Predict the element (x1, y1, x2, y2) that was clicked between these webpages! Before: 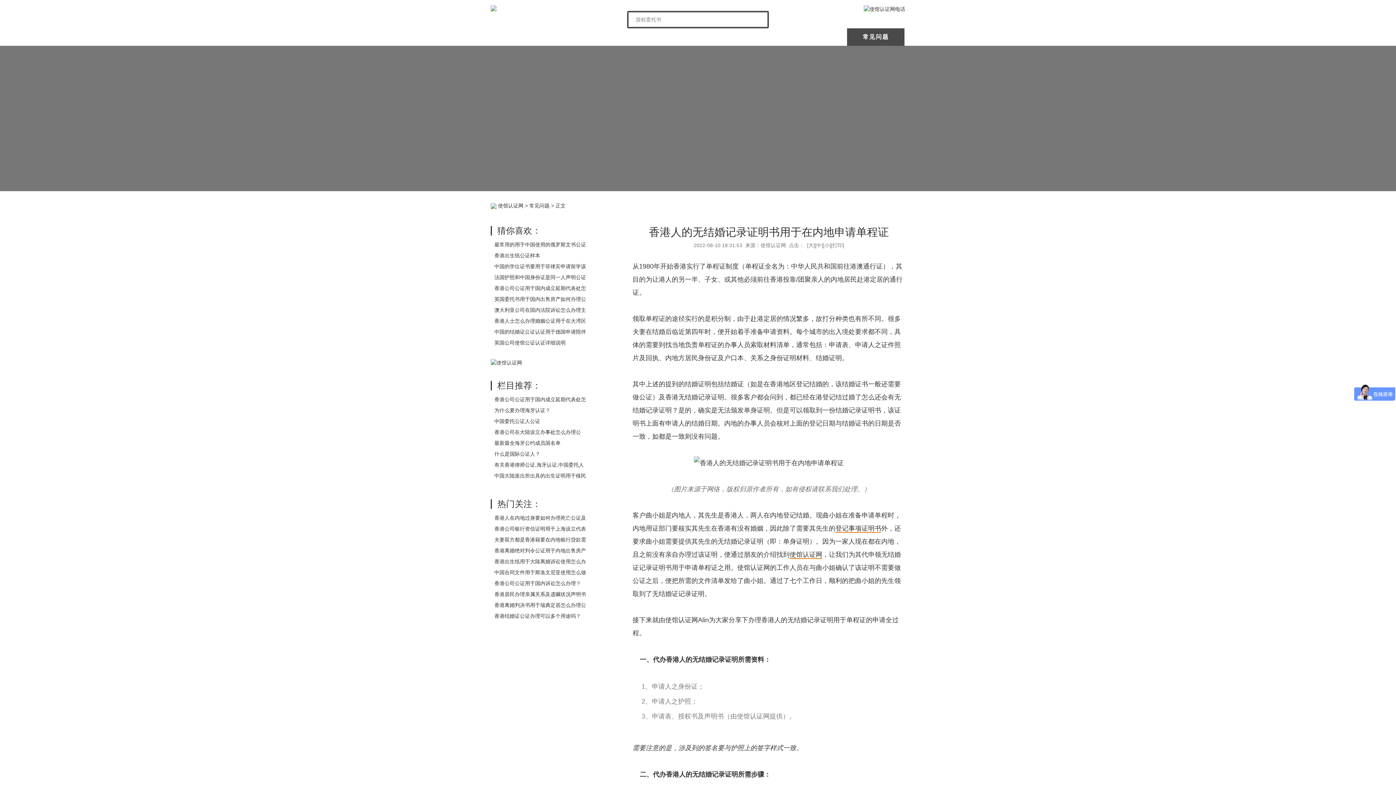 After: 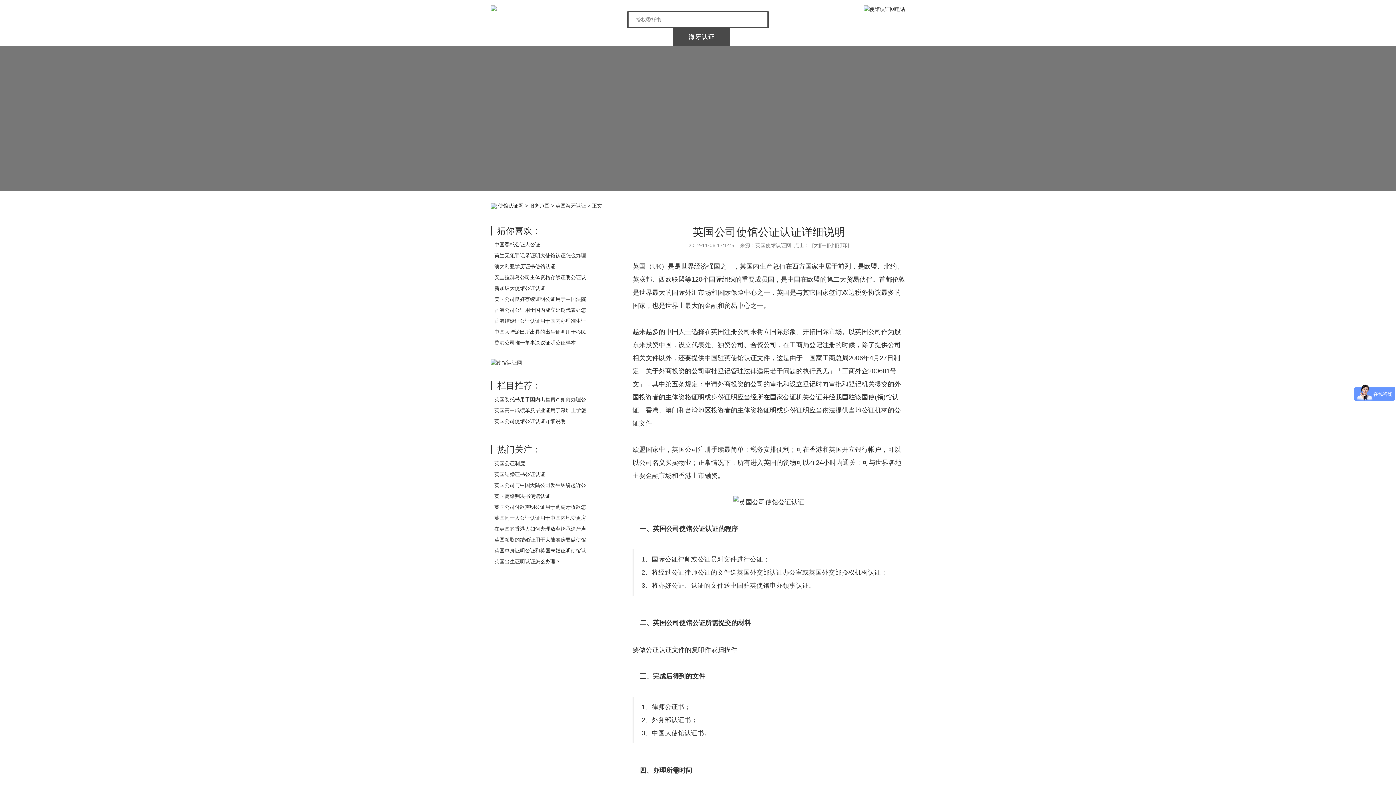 Action: bbox: (494, 337, 586, 348) label: 英国公司使馆公证认证详细说明